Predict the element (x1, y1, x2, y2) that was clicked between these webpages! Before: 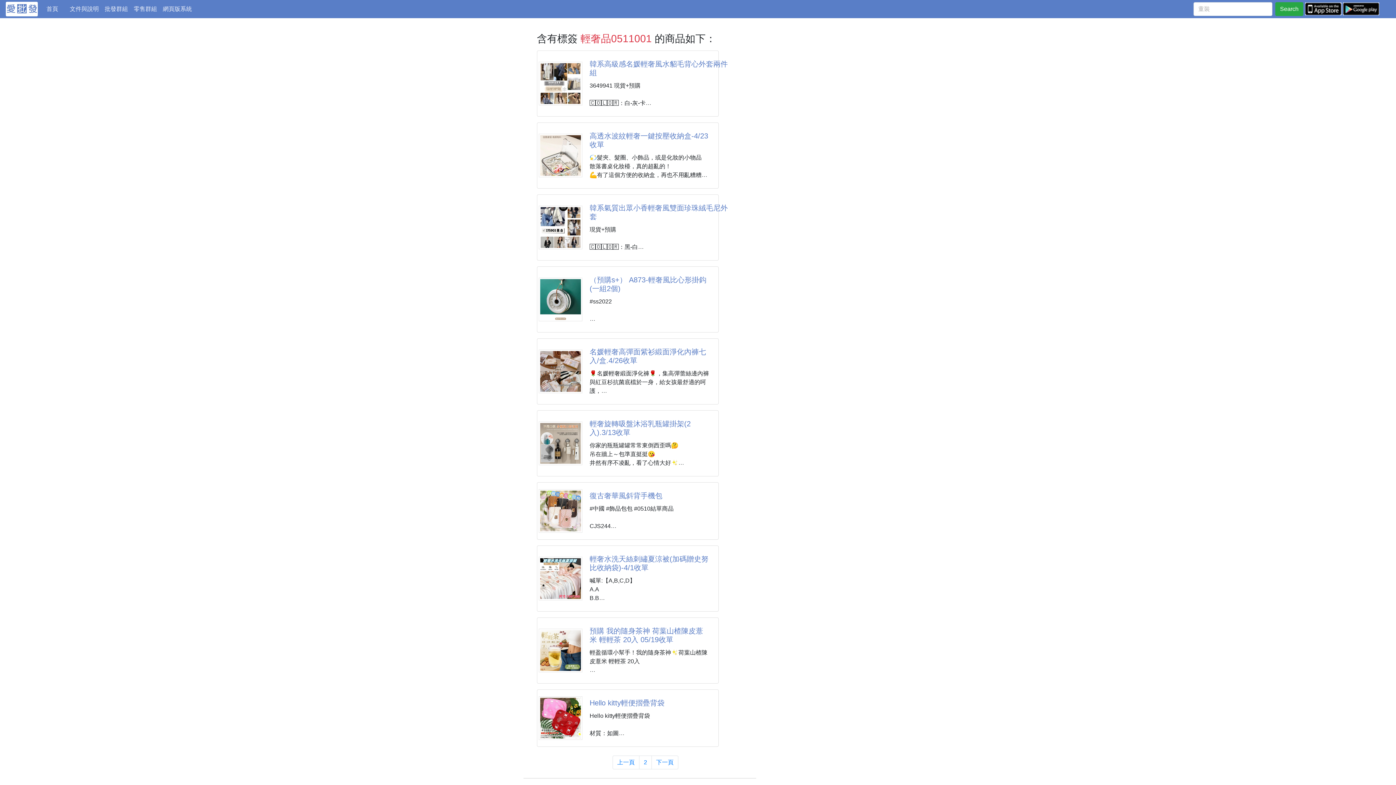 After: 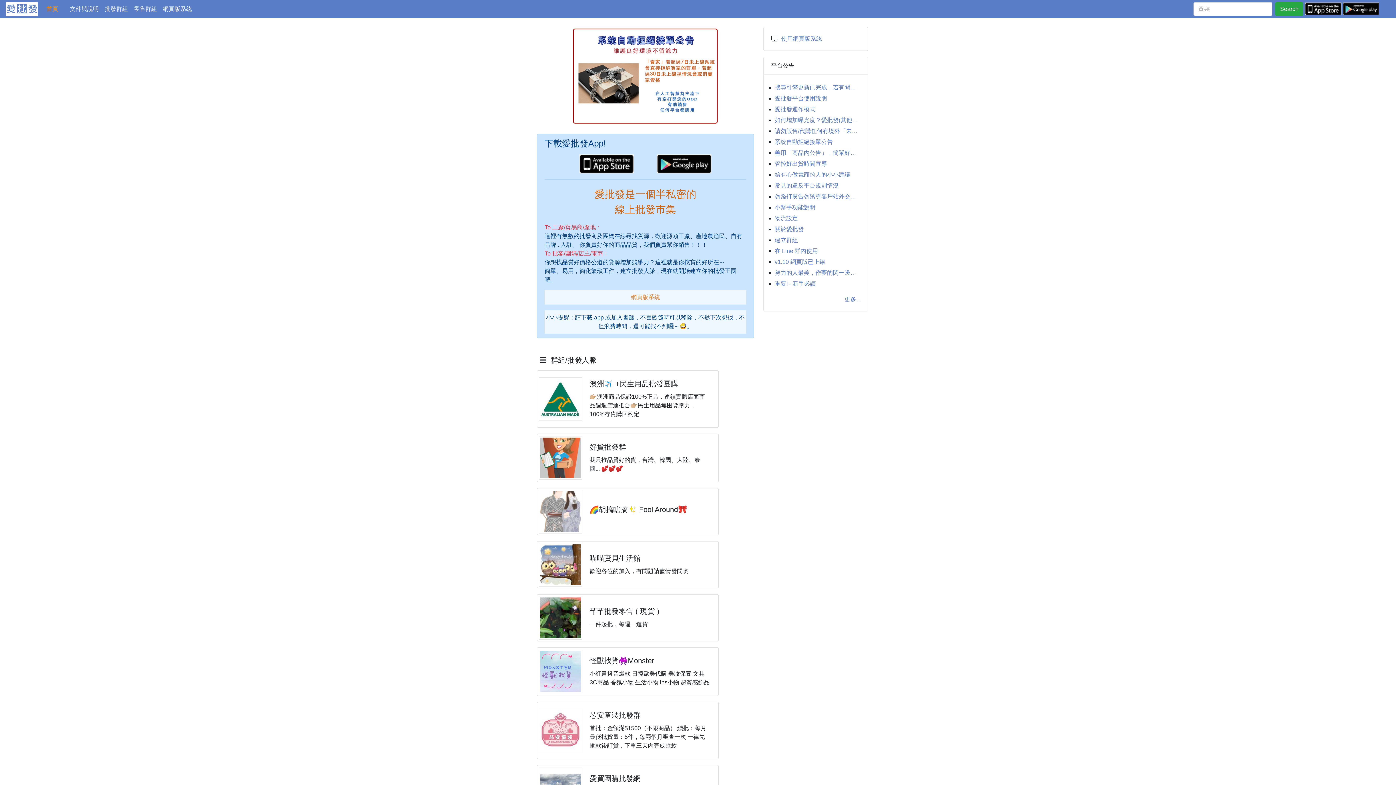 Action: bbox: (5, 1, 37, 16)